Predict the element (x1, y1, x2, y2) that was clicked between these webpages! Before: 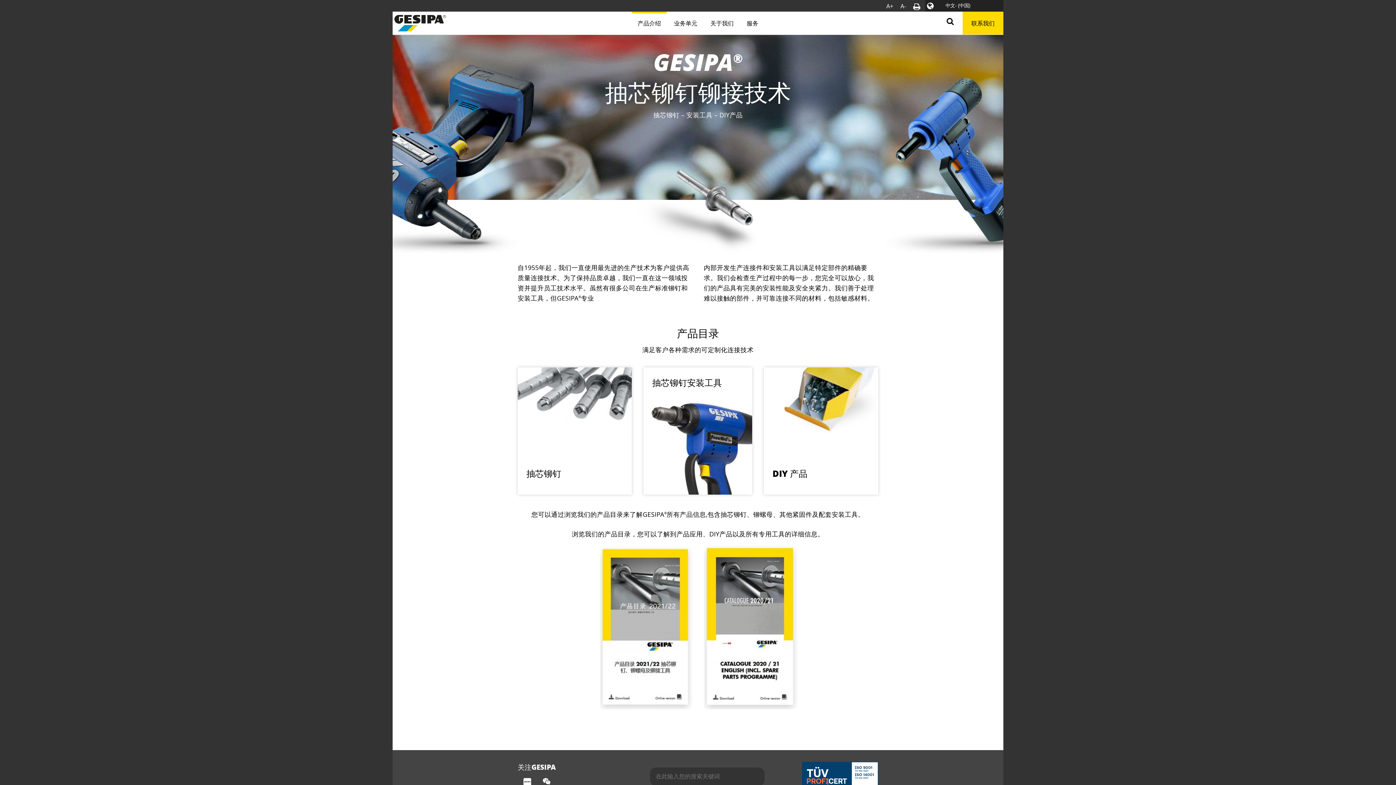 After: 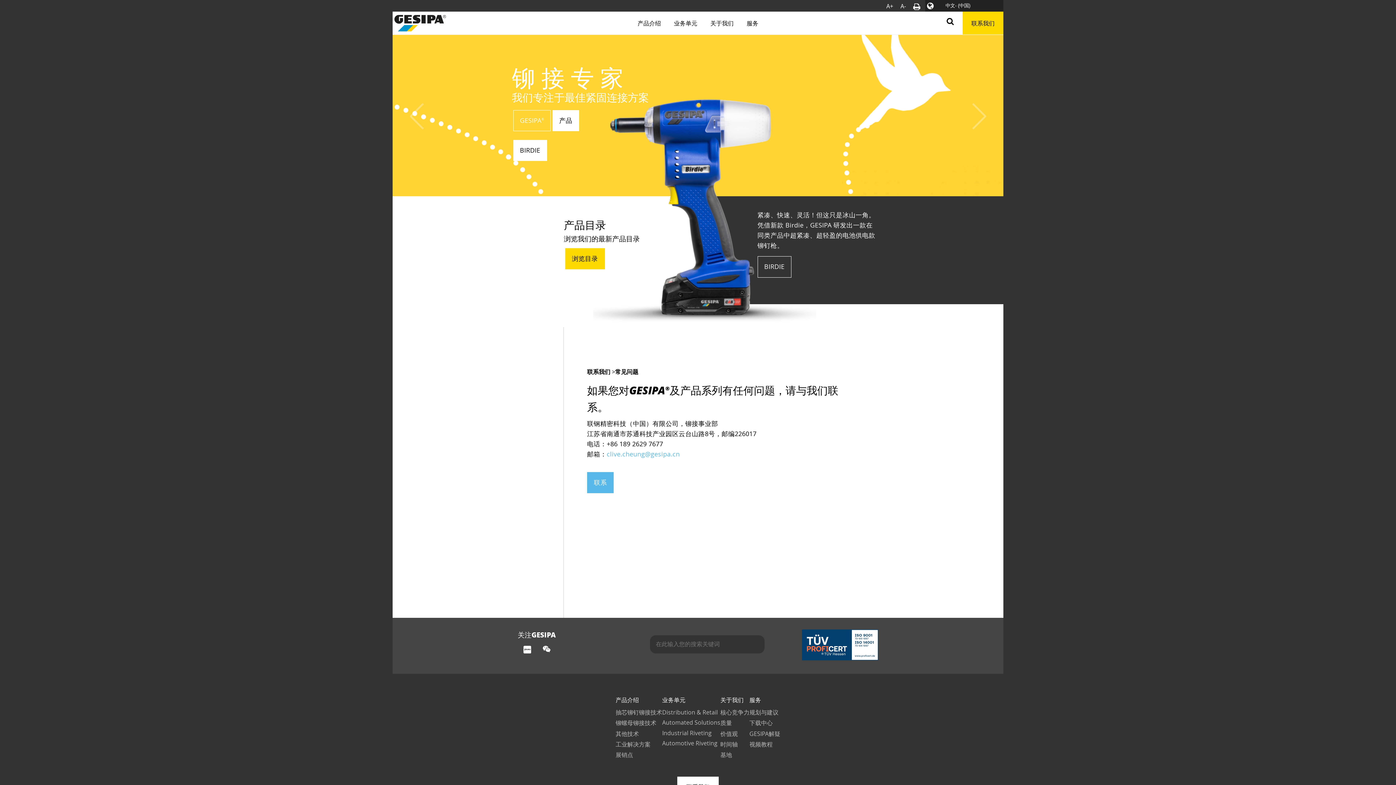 Action: label: 联系我们 bbox: (962, 11, 1003, 34)